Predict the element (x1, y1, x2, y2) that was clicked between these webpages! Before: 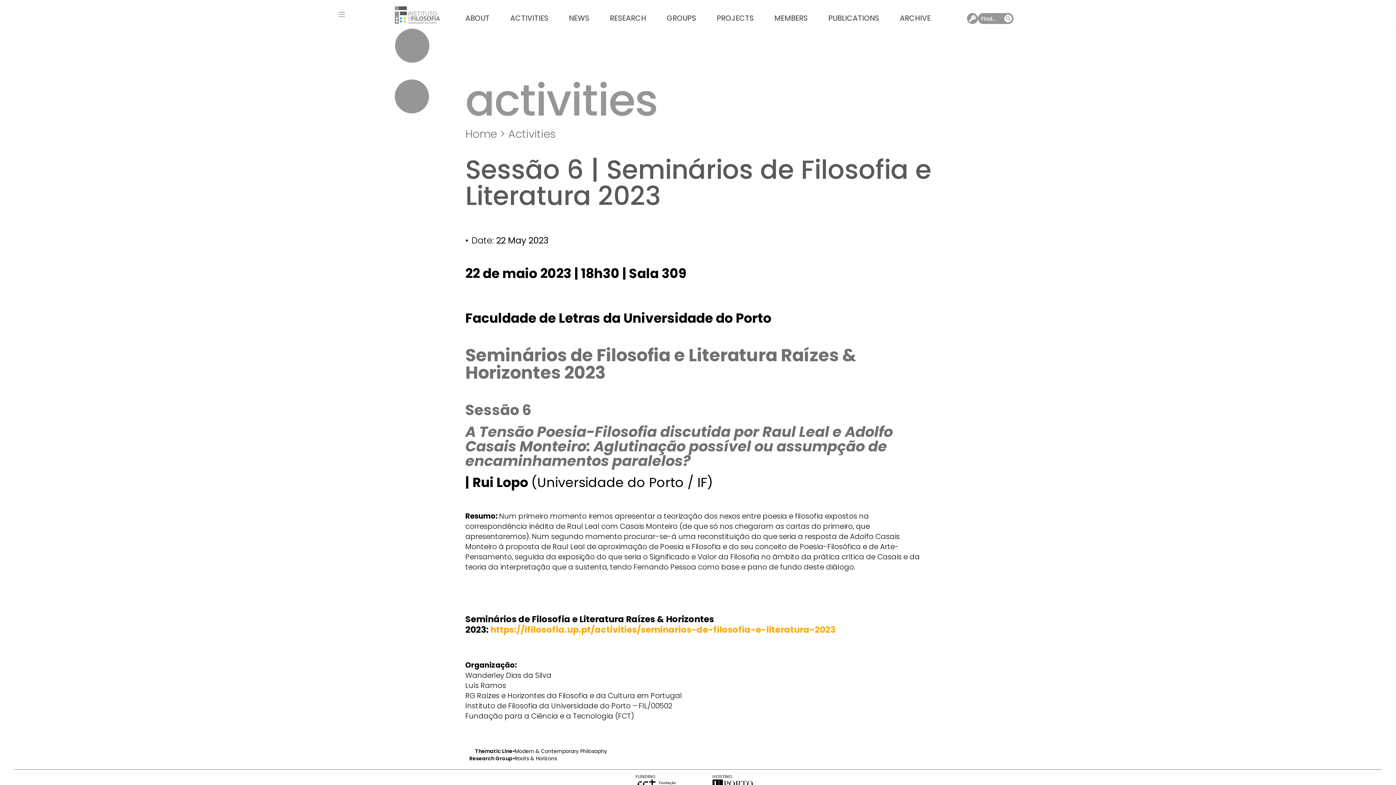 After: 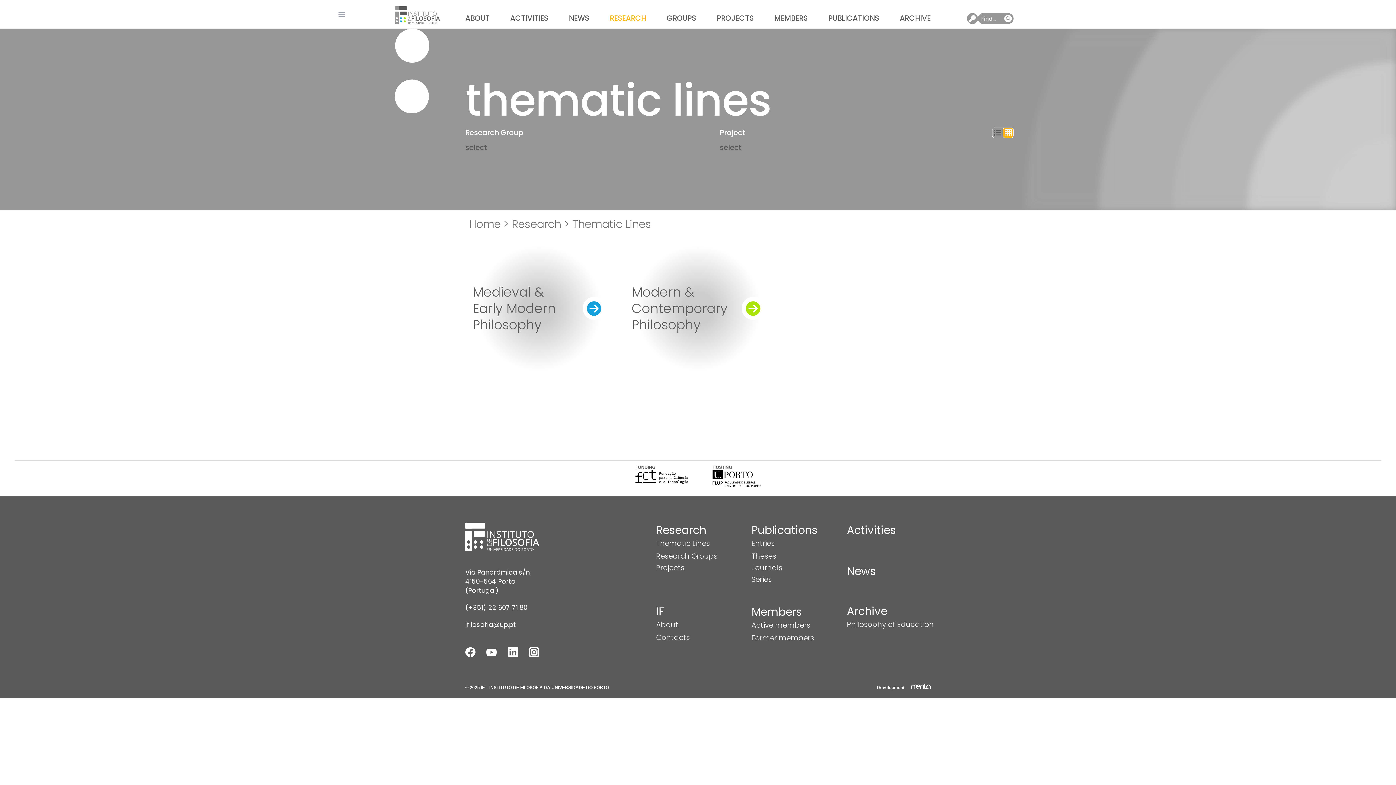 Action: label: RESEARCH bbox: (610, 13, 646, 28)